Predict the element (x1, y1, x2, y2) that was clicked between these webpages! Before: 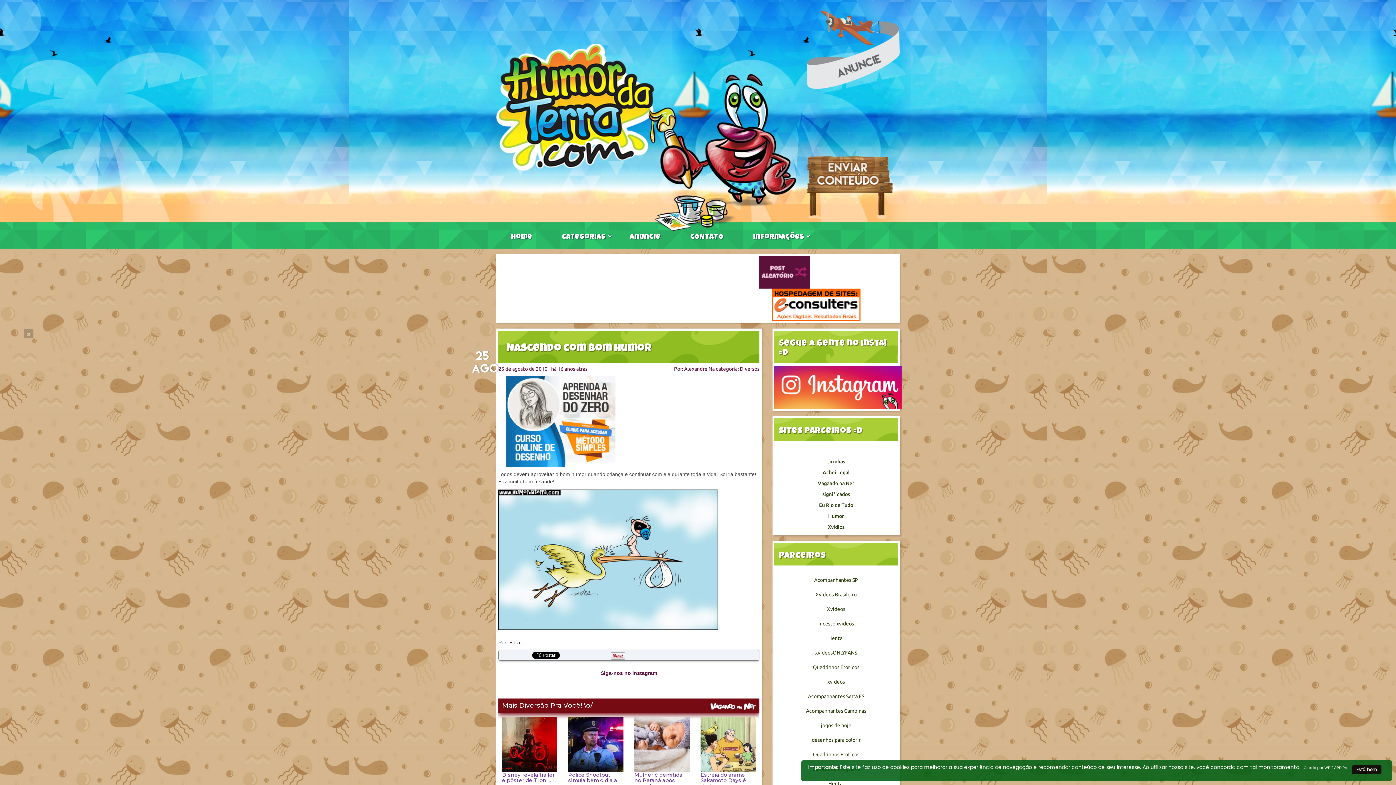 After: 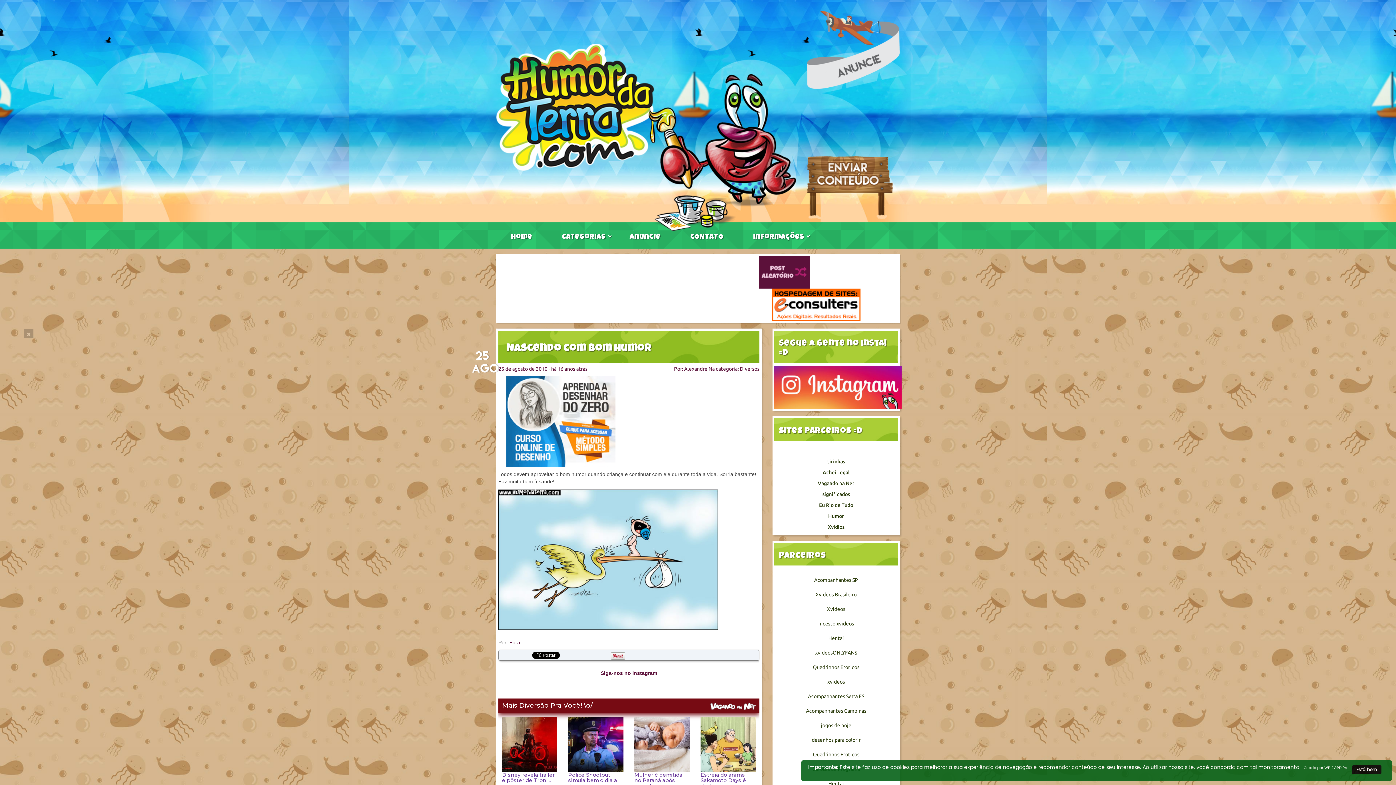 Action: bbox: (806, 708, 866, 714) label: Acompanhantes Campinas